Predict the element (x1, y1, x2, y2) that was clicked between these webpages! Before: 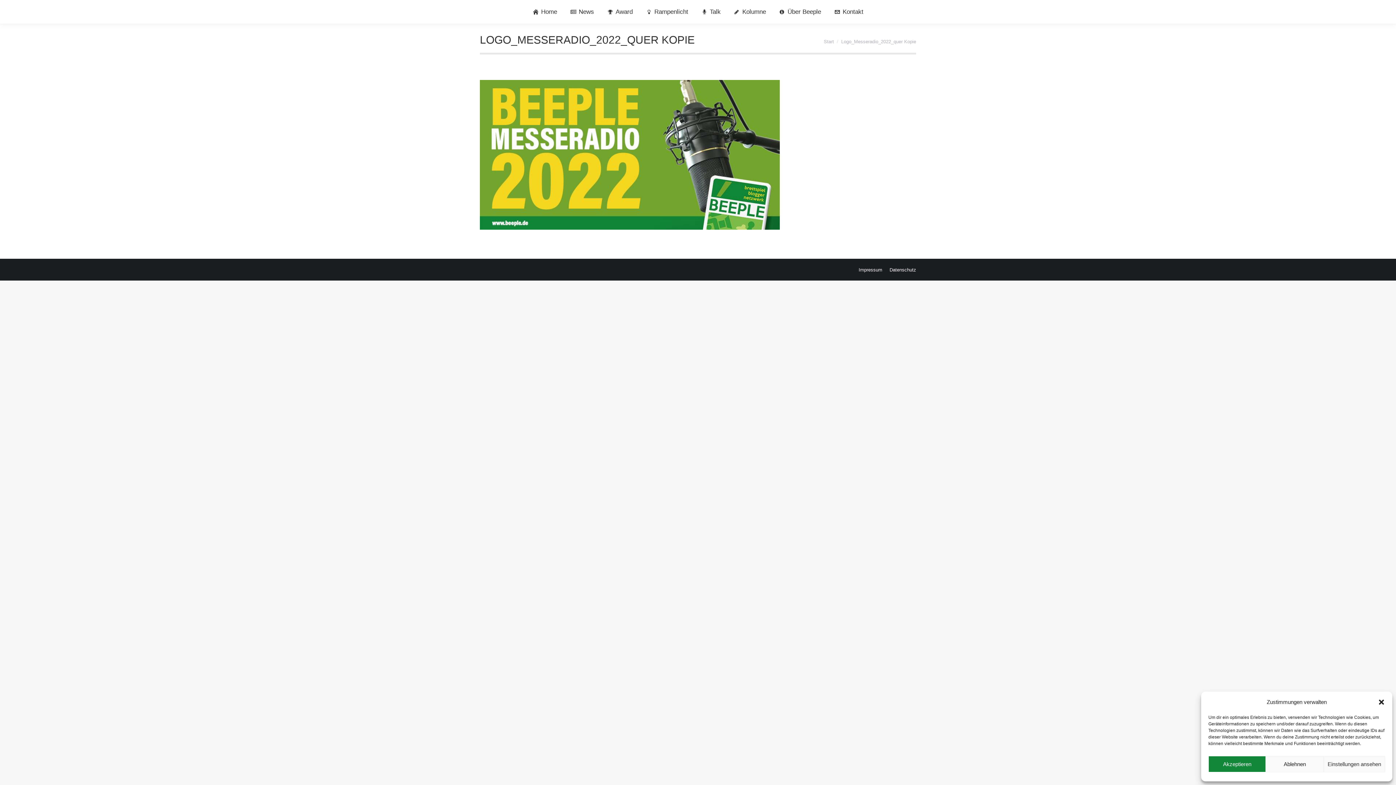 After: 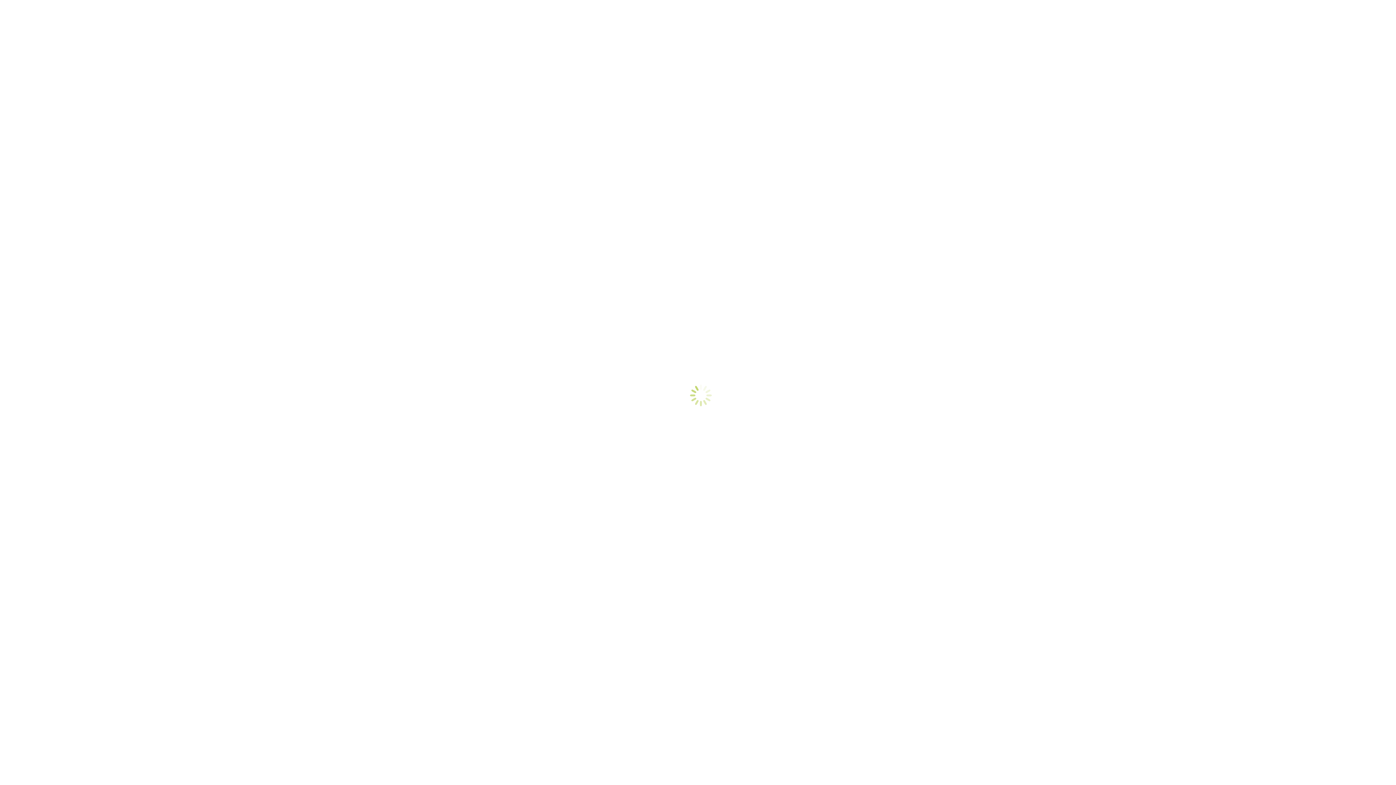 Action: bbox: (832, 6, 865, 17) label: Kontakt